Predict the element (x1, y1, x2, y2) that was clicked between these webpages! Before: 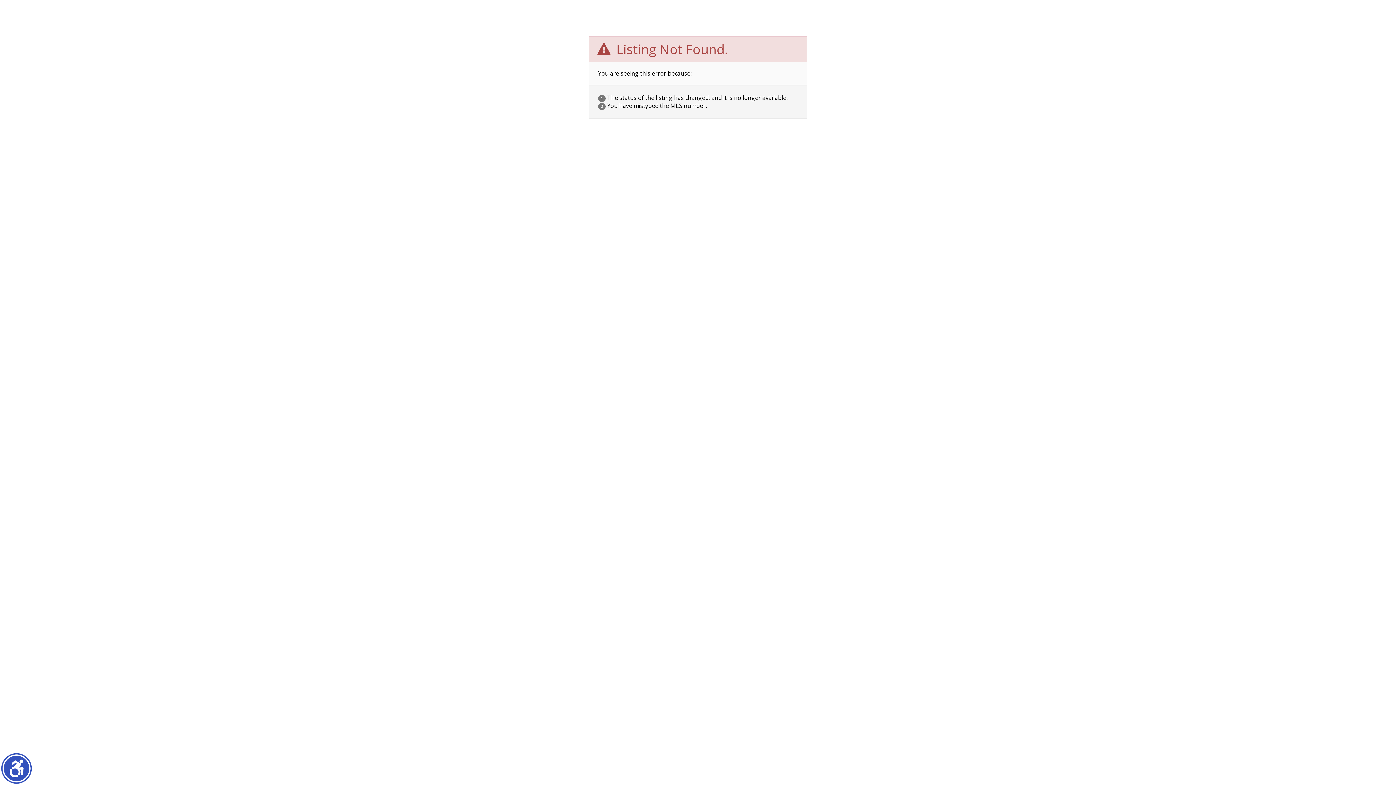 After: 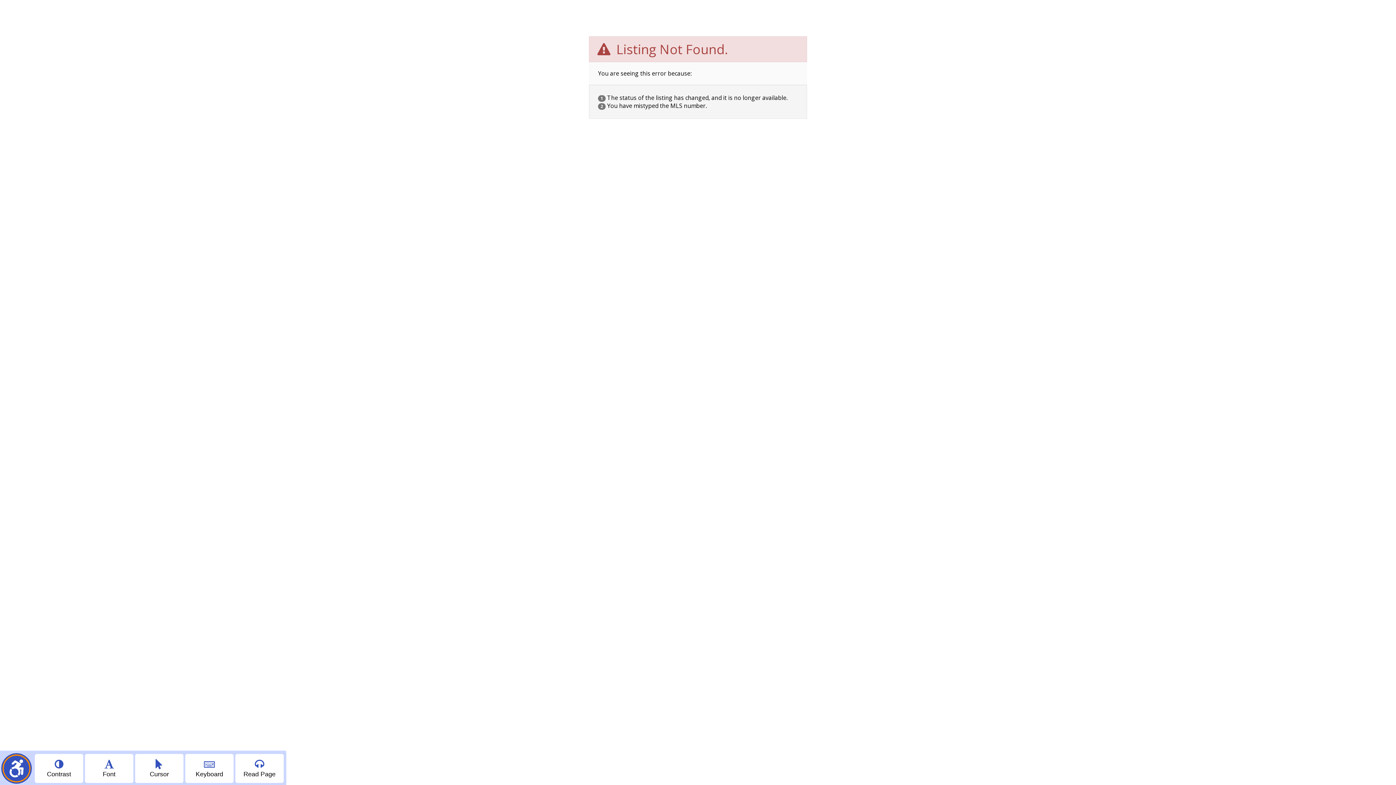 Action: label: Show accessibility menu bbox: (2, 754, 30, 782)